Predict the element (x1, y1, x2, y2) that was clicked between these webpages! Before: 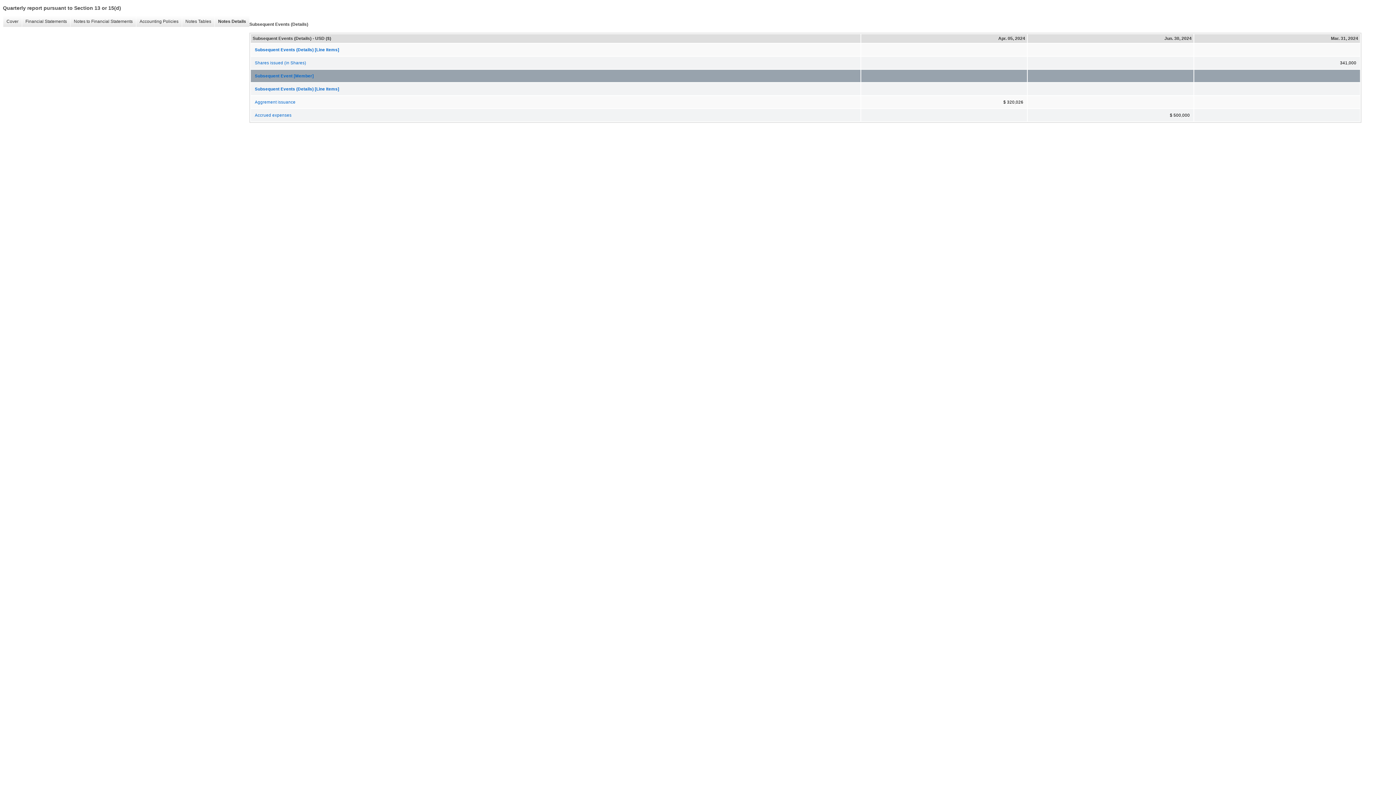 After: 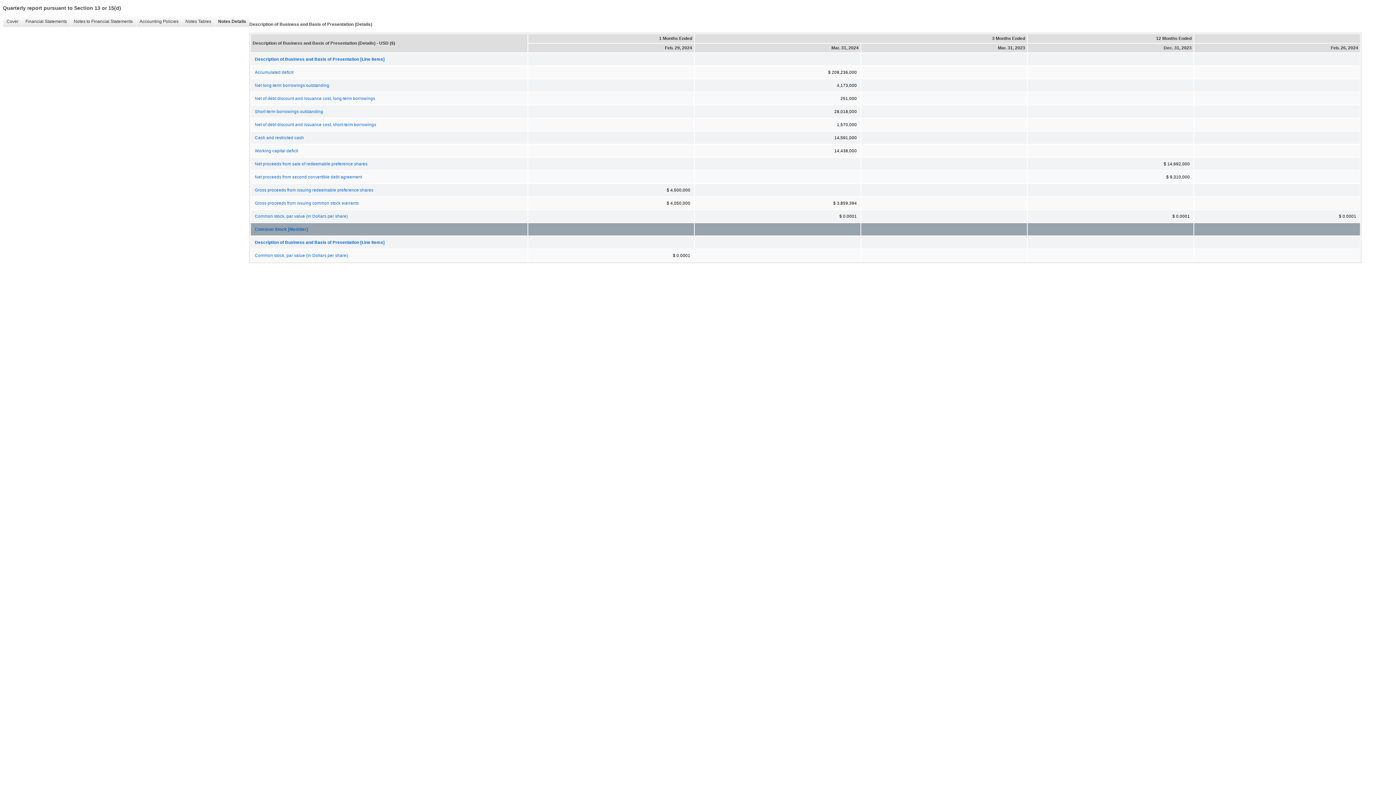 Action: bbox: (214, 16, 249, 26) label: Notes Details
�